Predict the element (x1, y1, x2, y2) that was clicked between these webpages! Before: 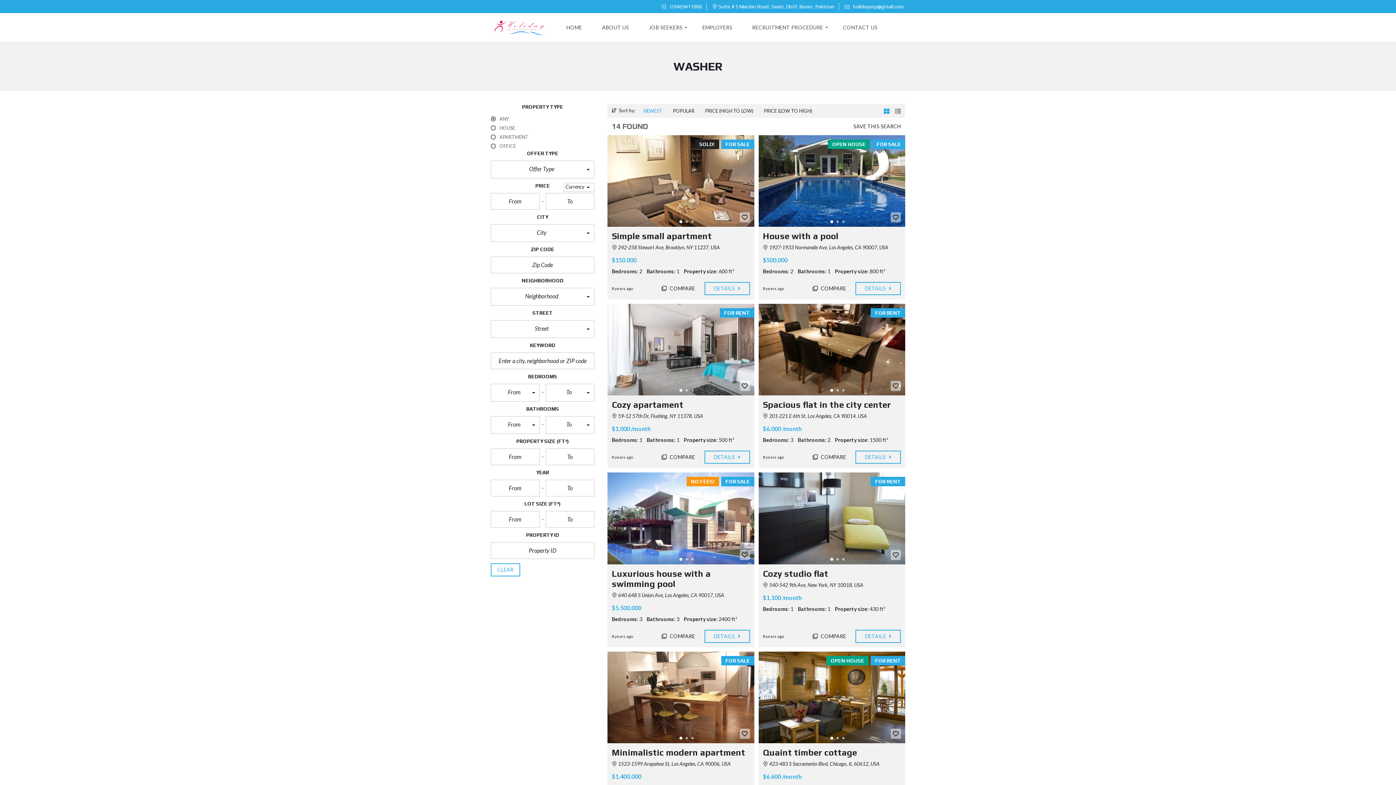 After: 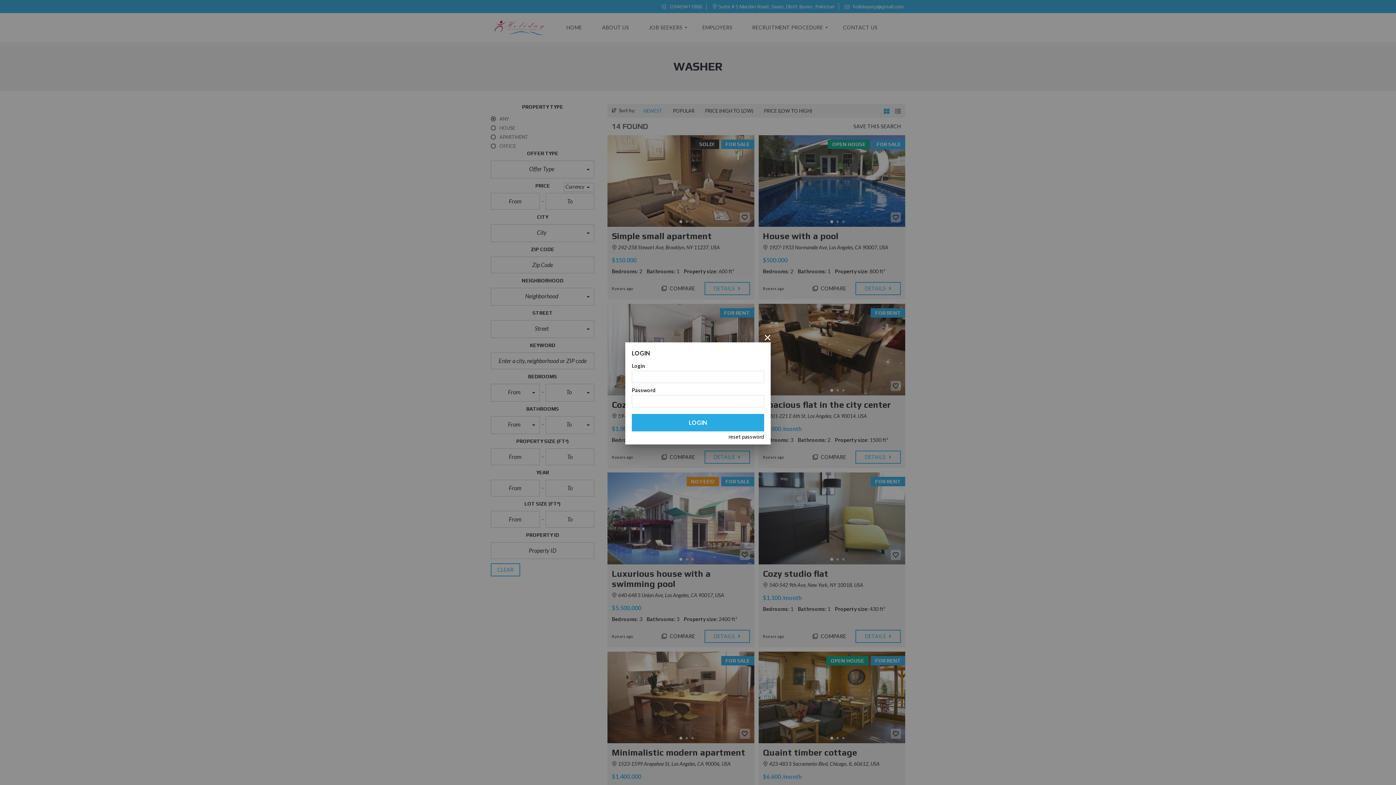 Action: bbox: (739, 550, 750, 560)